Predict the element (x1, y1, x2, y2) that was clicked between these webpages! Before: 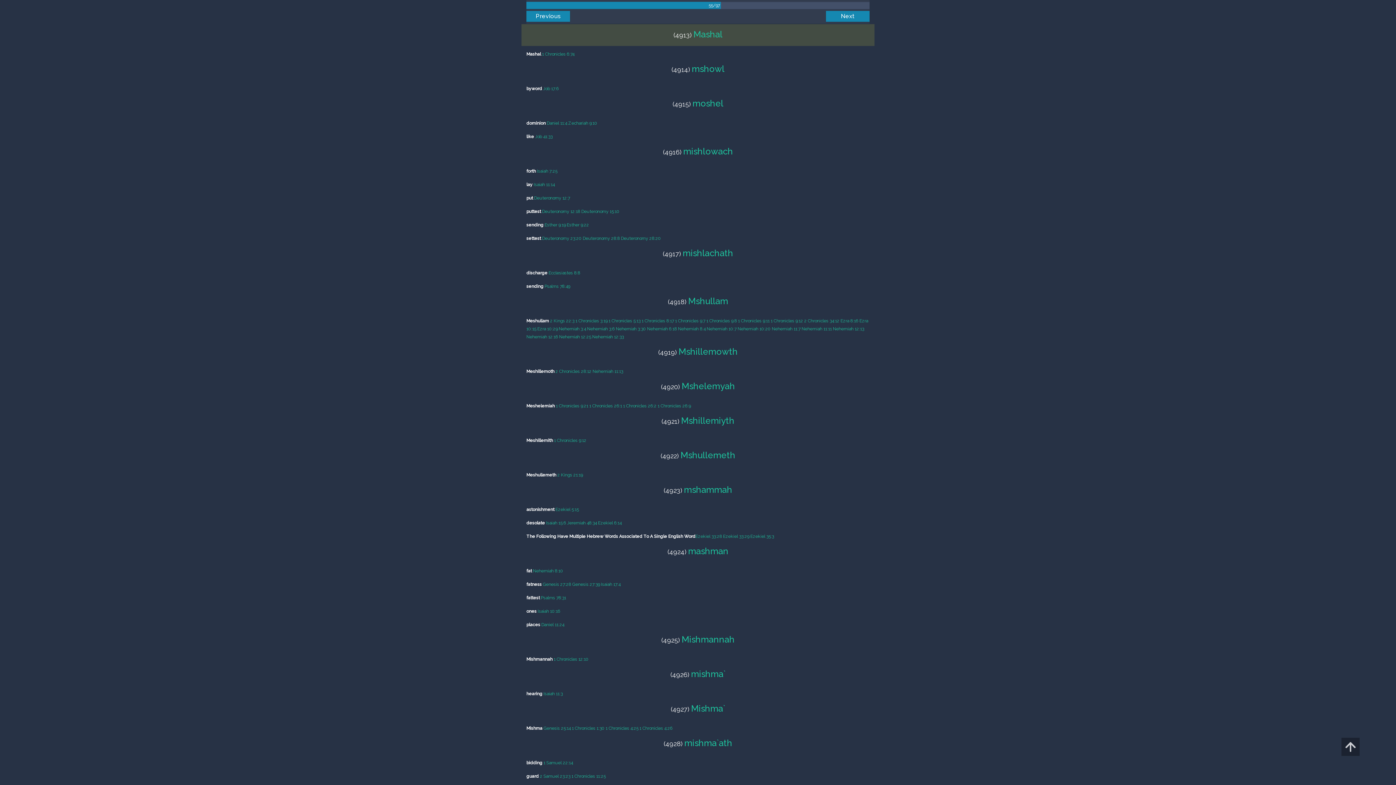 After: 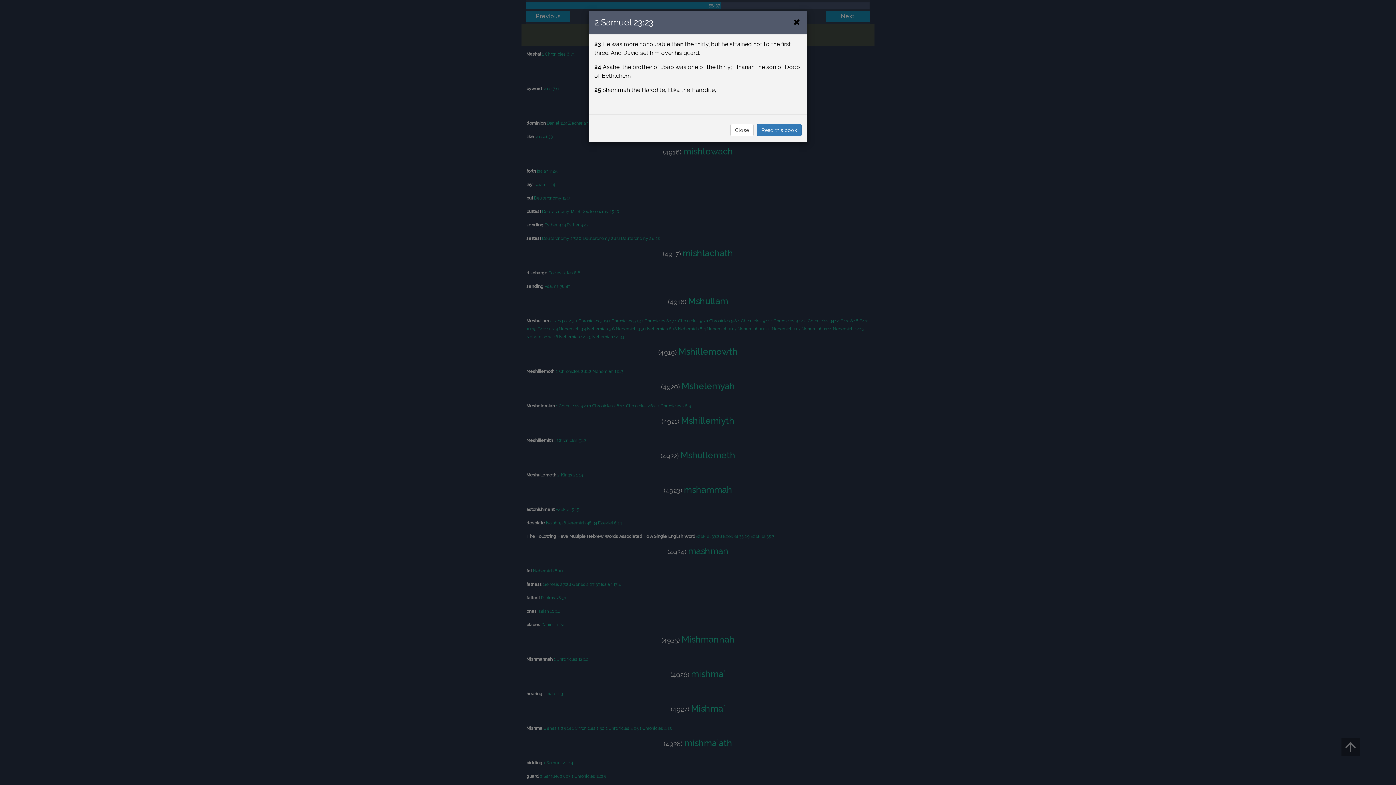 Action: bbox: (540, 774, 570, 779) label: 2 Samuel 23:23